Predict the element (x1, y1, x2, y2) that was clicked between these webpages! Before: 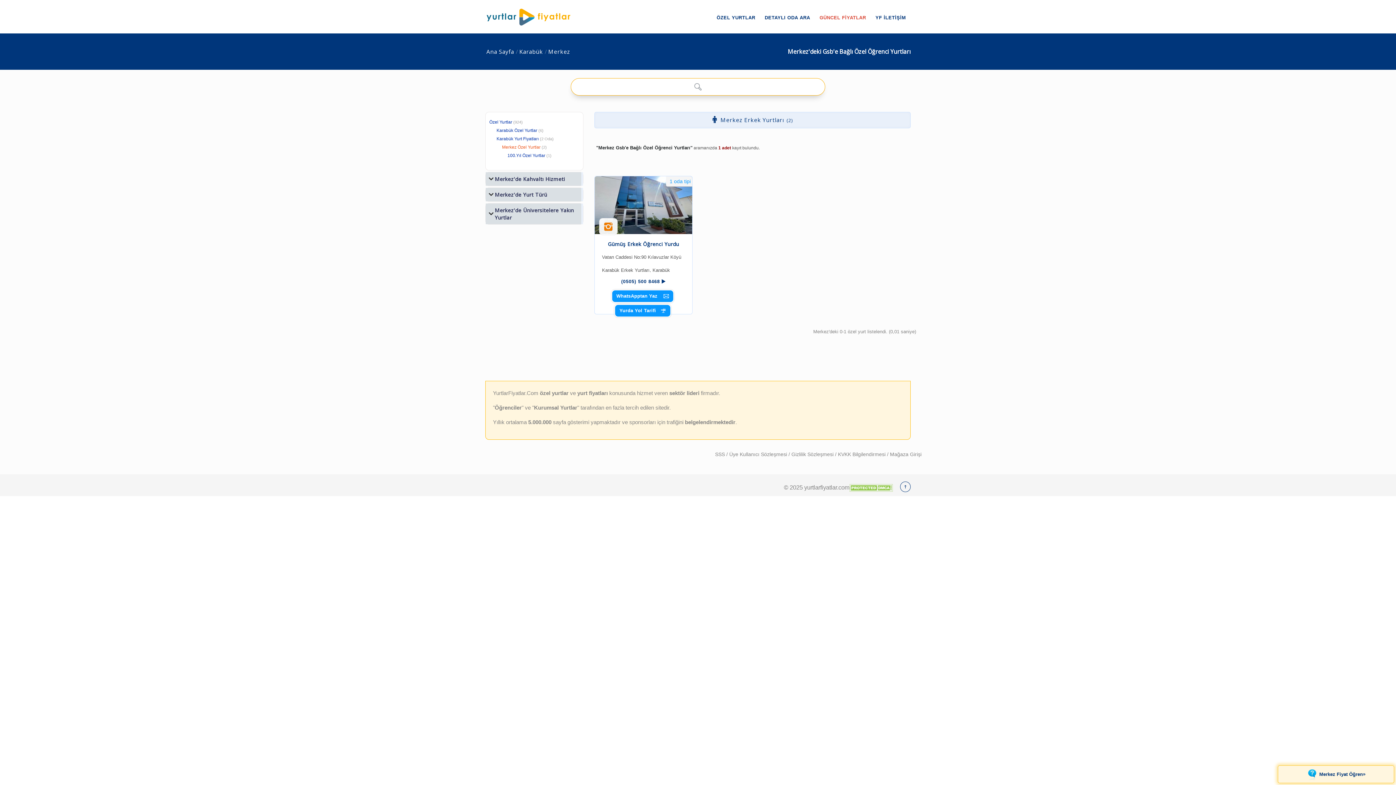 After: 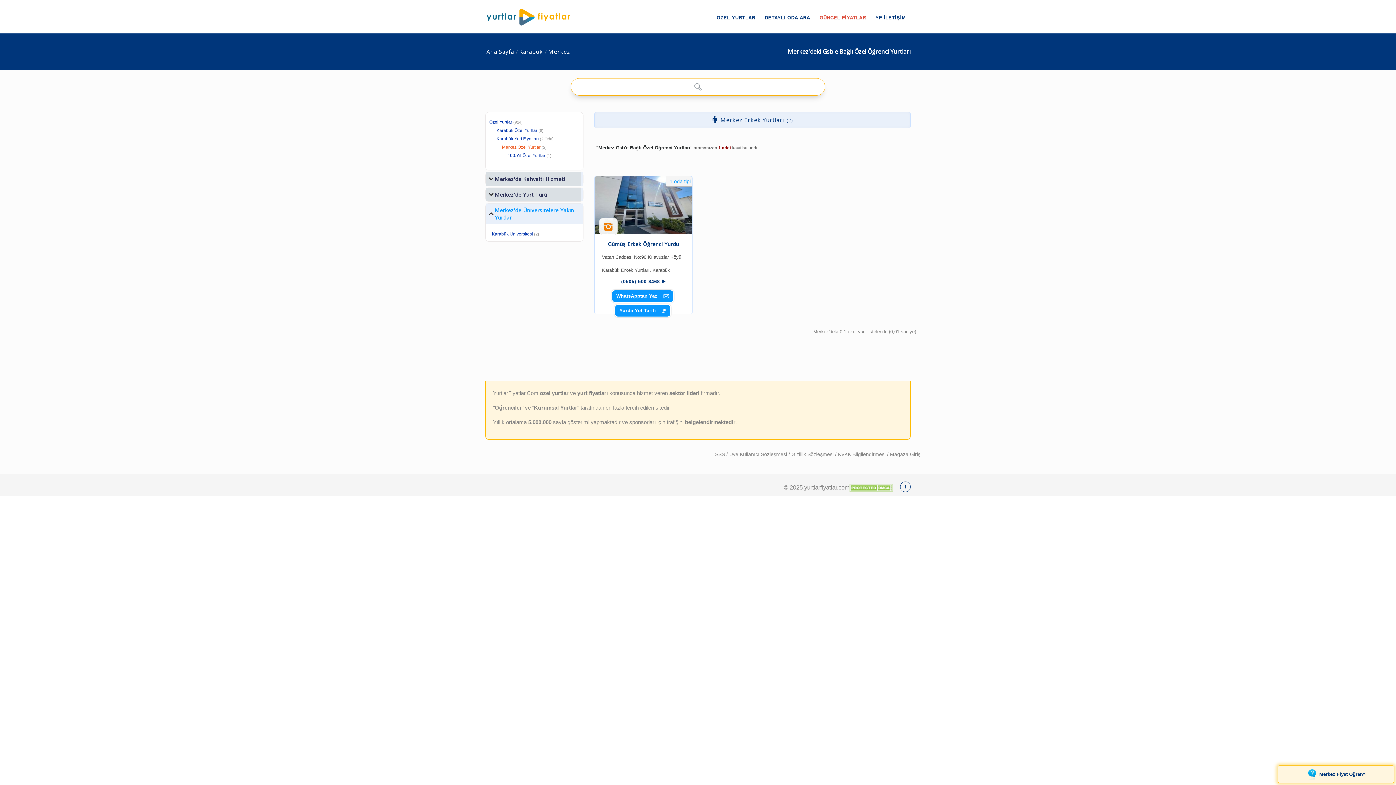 Action: bbox: (485, 203, 581, 224) label: Merkez'de Üniversitelere Yakın Yurtlar